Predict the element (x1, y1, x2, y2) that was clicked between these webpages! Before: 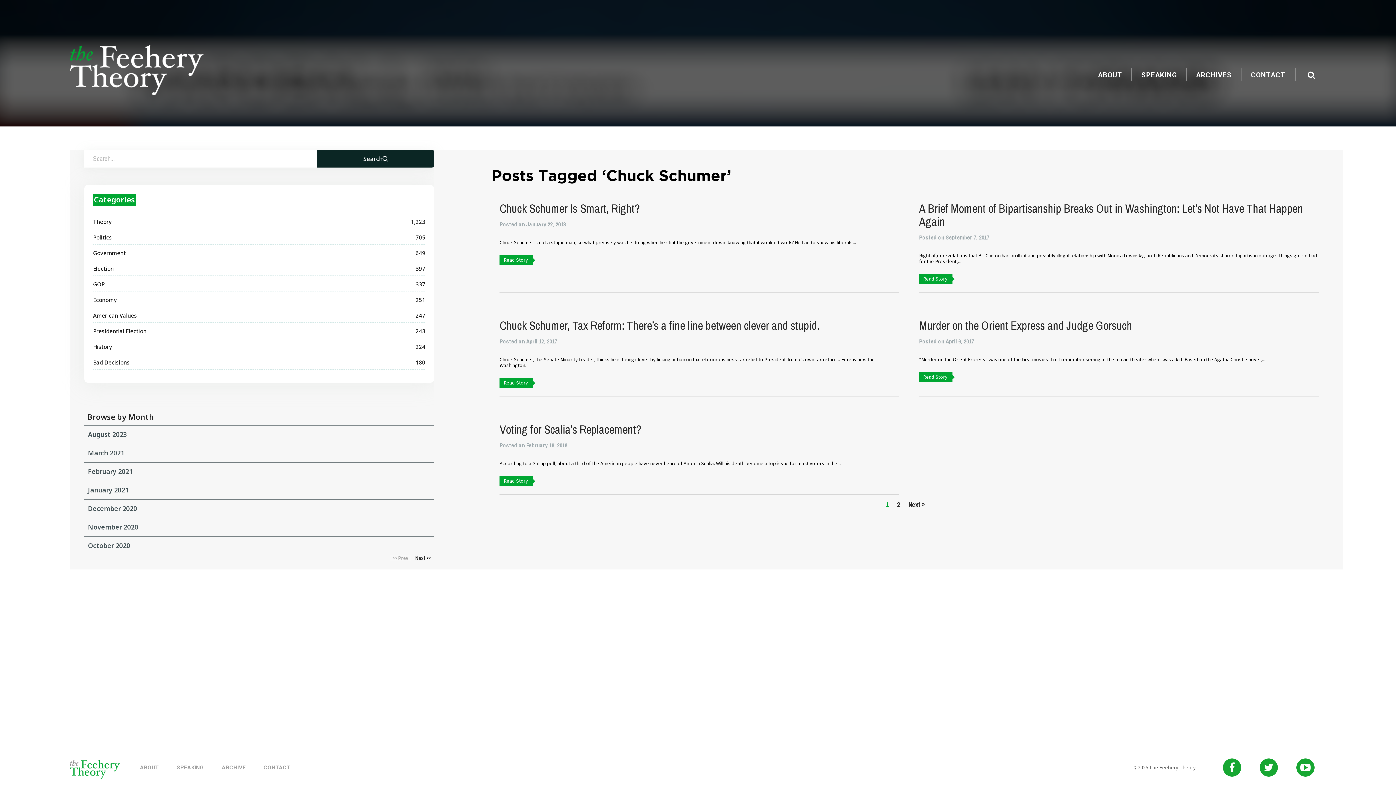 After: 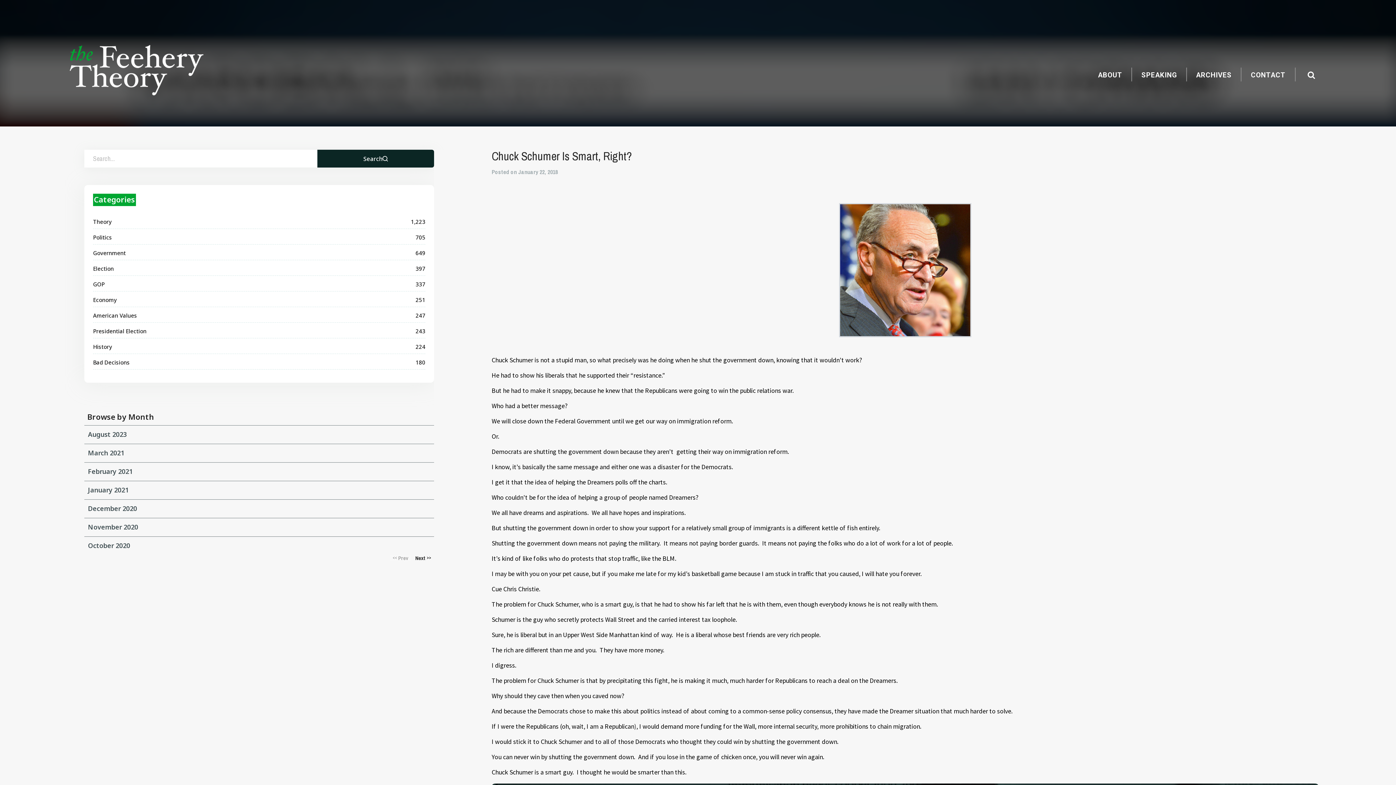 Action: bbox: (499, 254, 533, 265) label: Read Story